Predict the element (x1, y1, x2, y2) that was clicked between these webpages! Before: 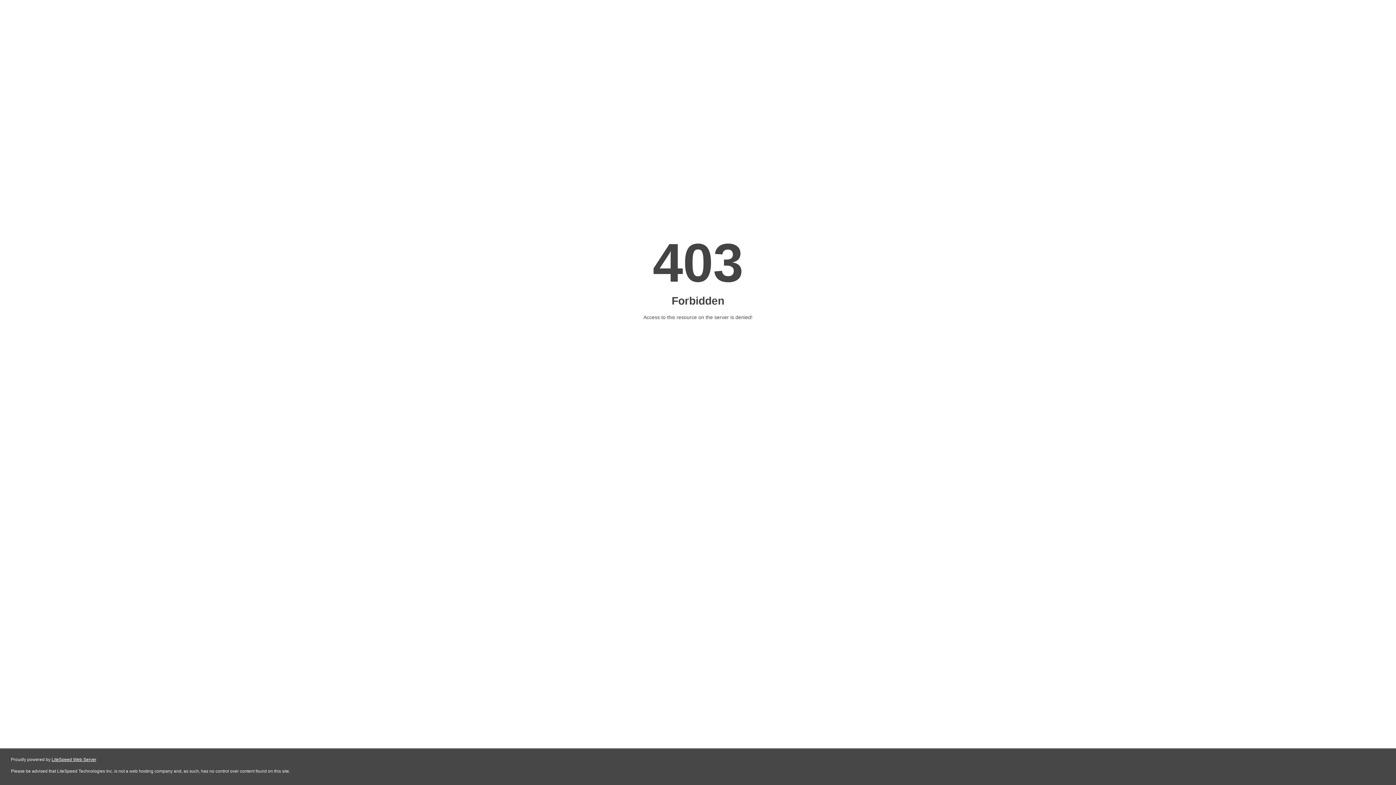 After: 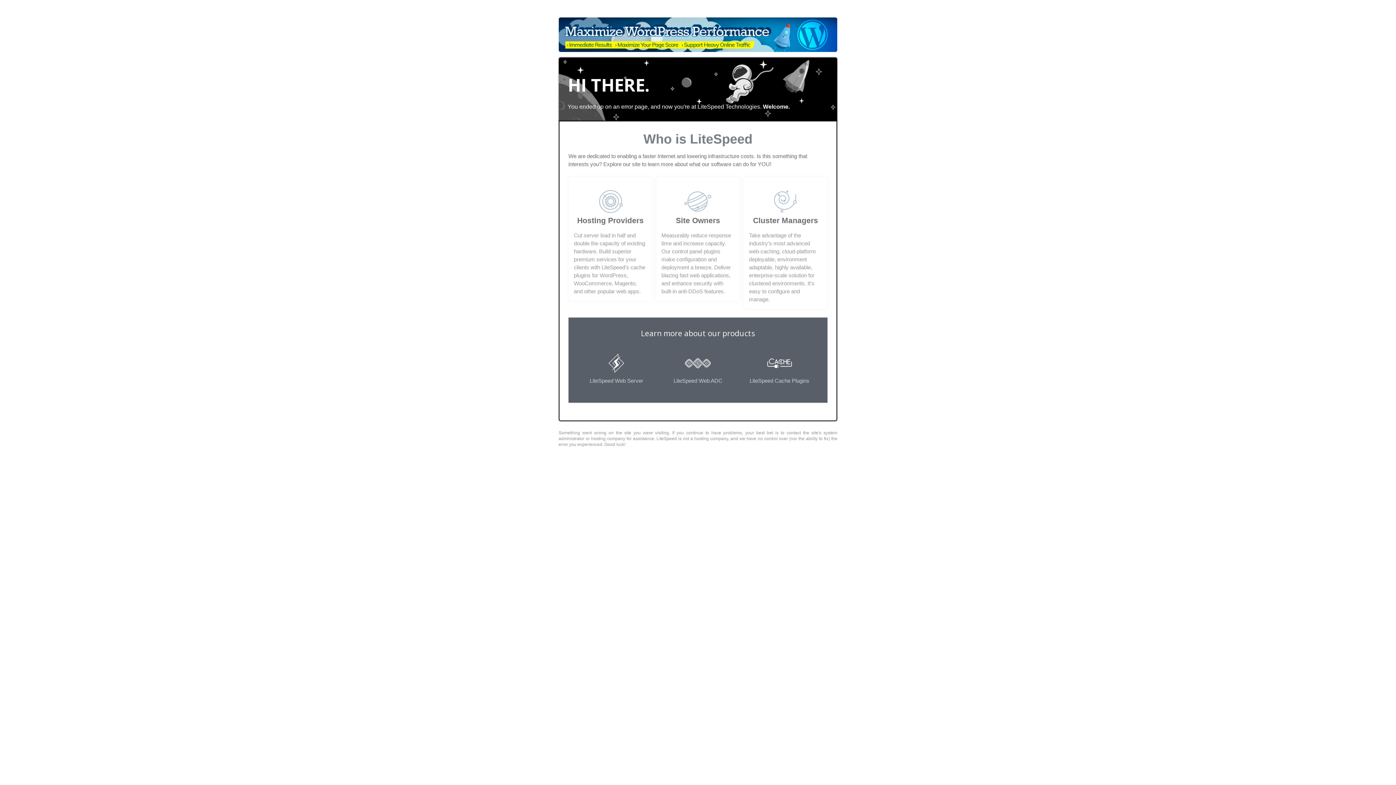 Action: label: LiteSpeed Web Server bbox: (51, 757, 96, 762)